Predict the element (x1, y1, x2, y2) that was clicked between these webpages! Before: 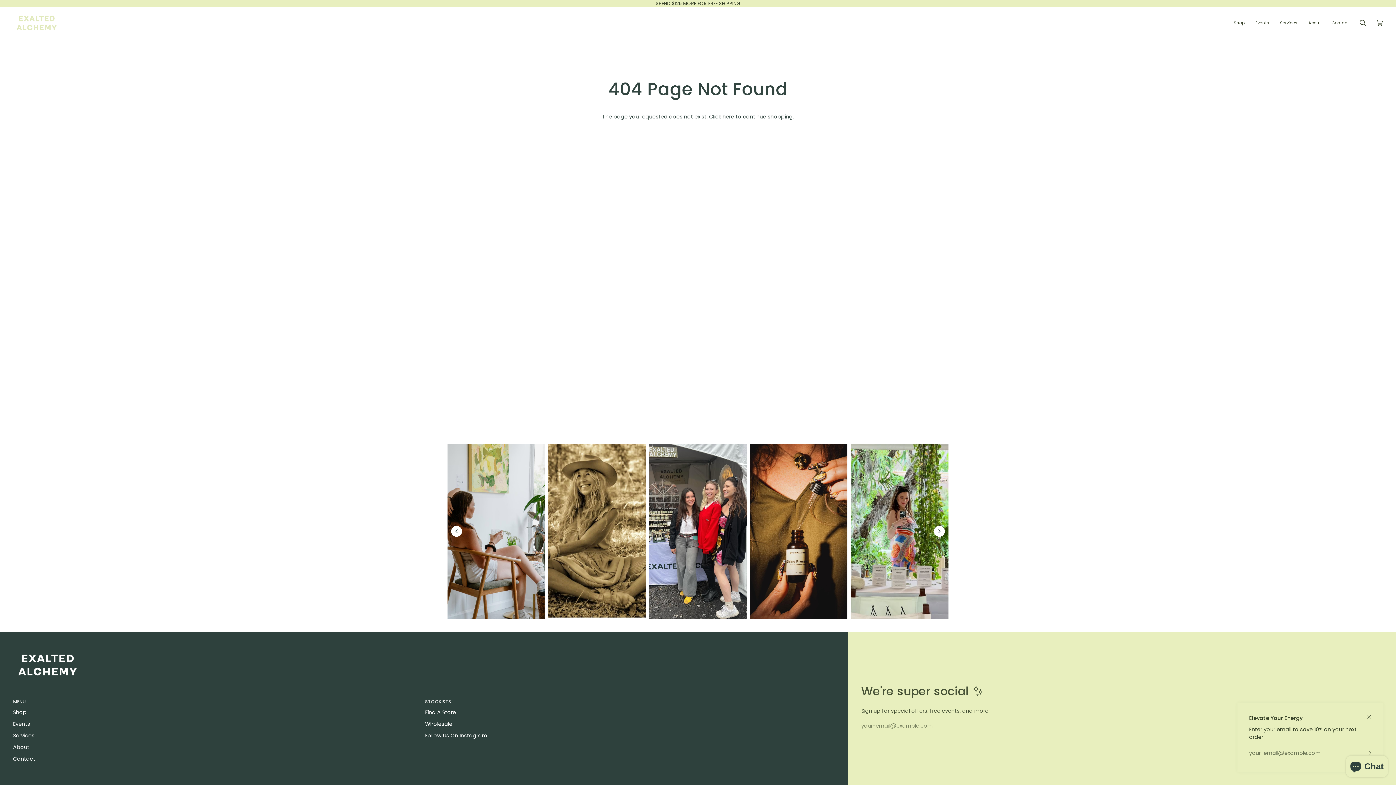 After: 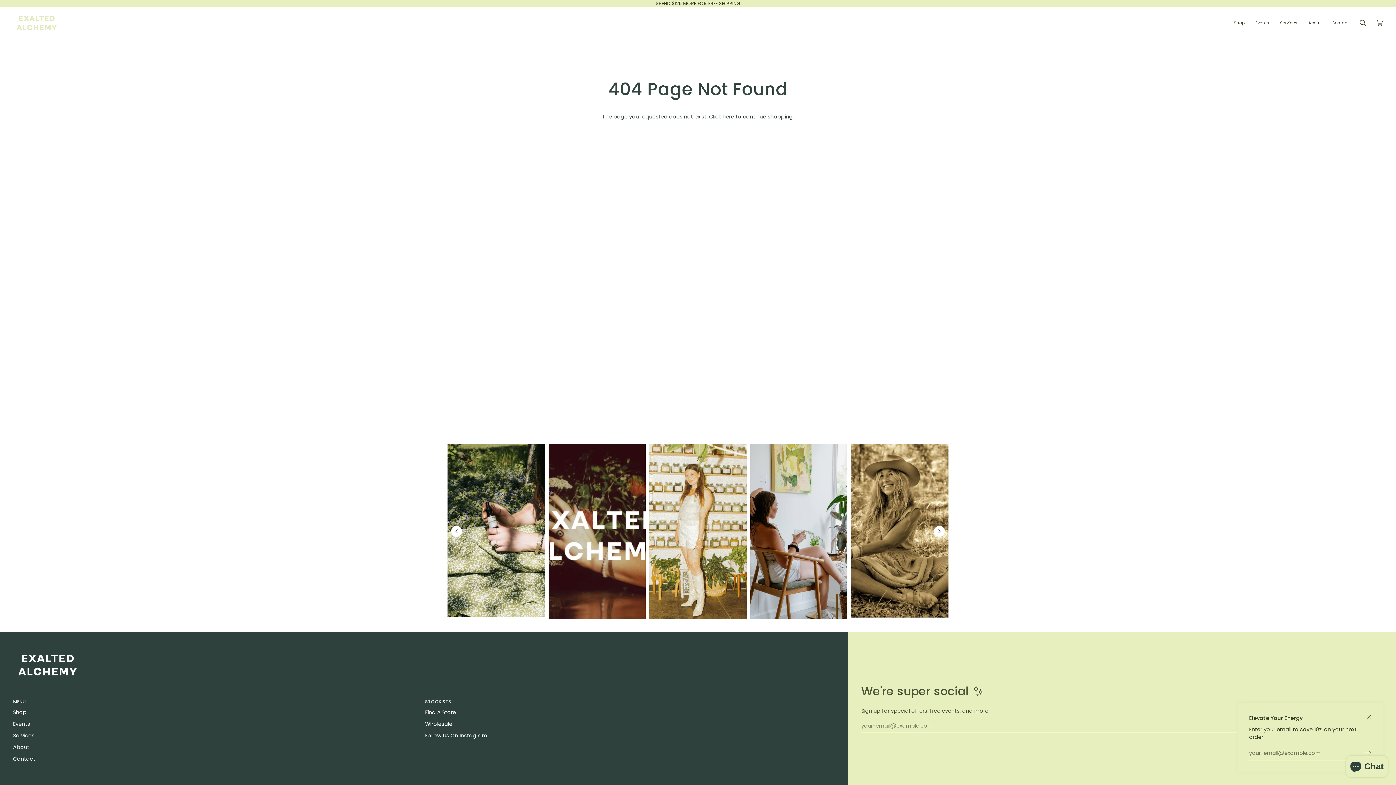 Action: label: Next Instagram posts bbox: (934, 526, 945, 536)